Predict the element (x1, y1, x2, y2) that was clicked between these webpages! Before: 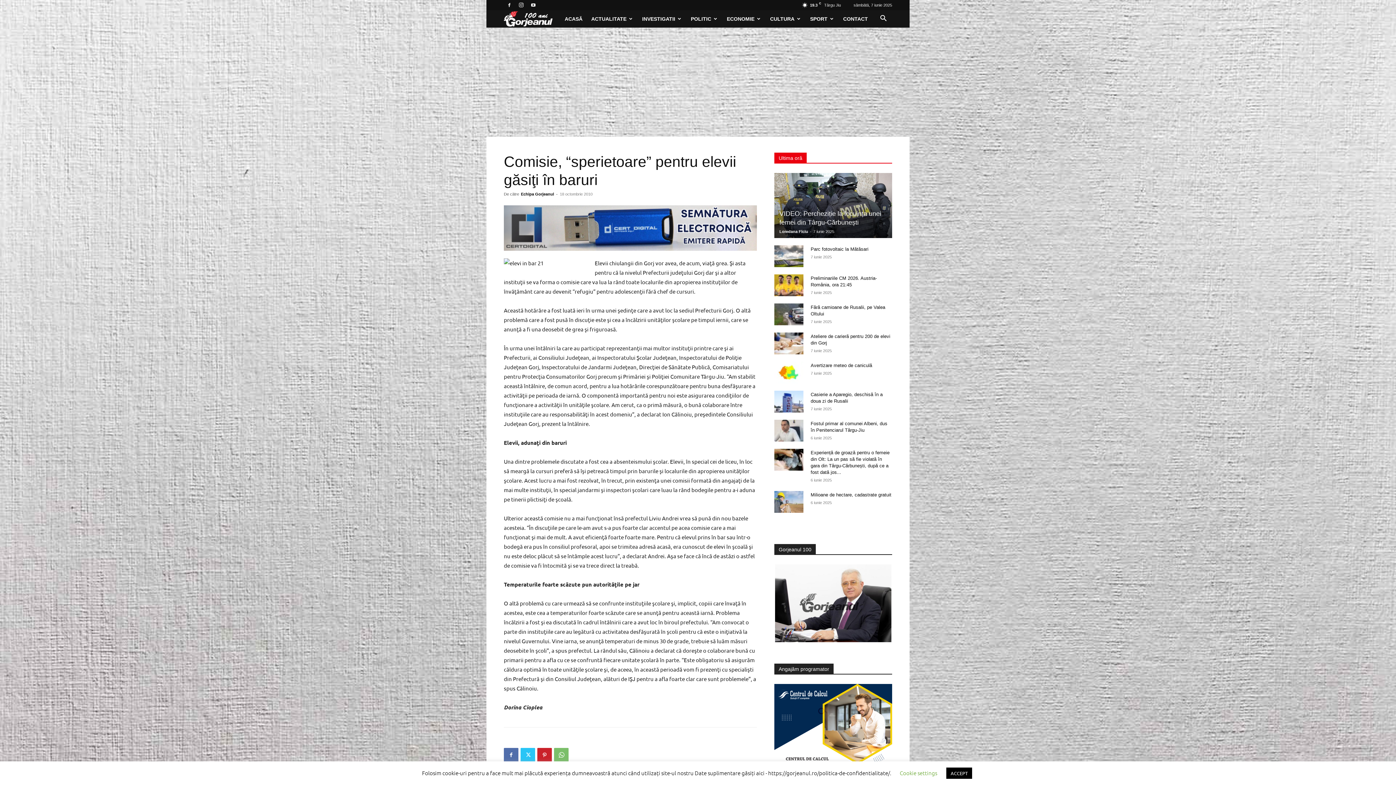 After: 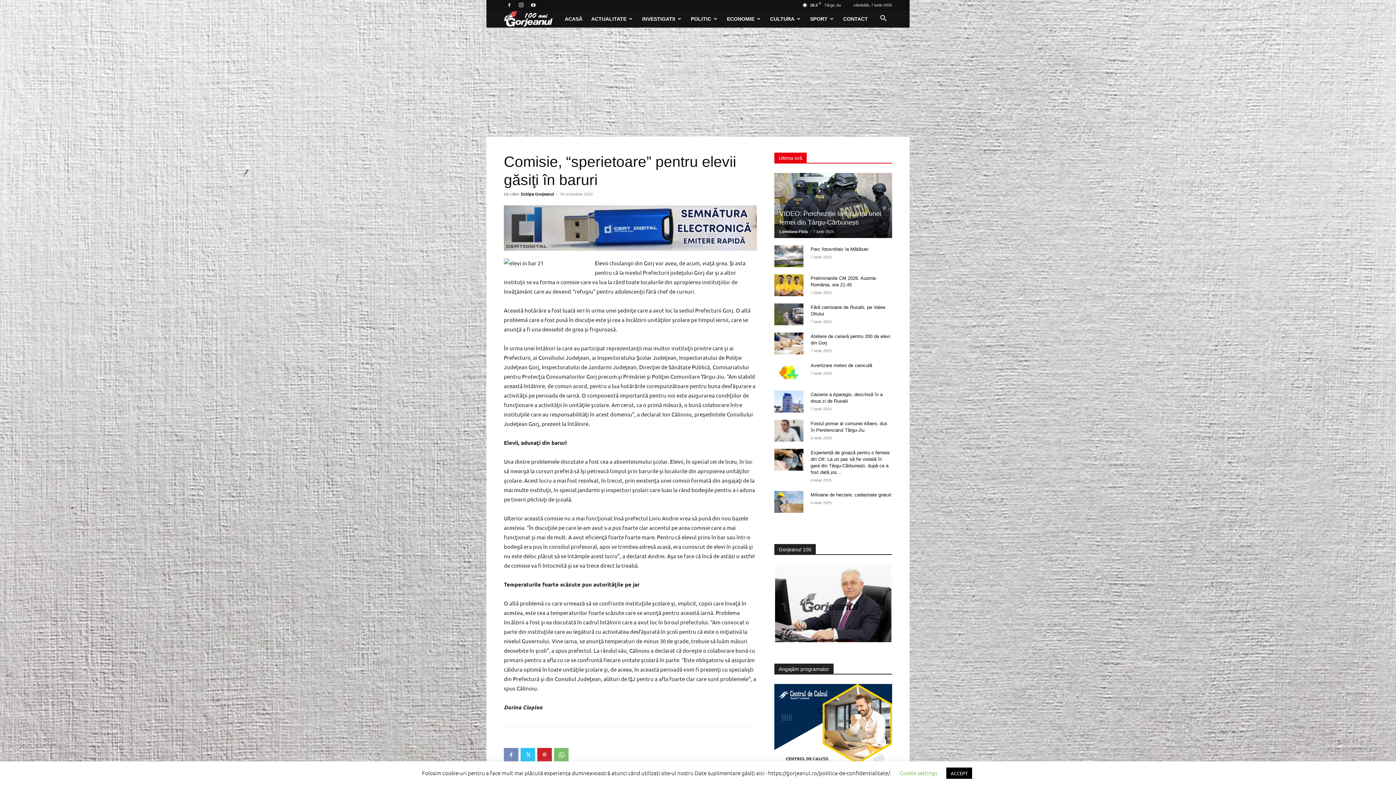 Action: bbox: (504, 748, 518, 762)